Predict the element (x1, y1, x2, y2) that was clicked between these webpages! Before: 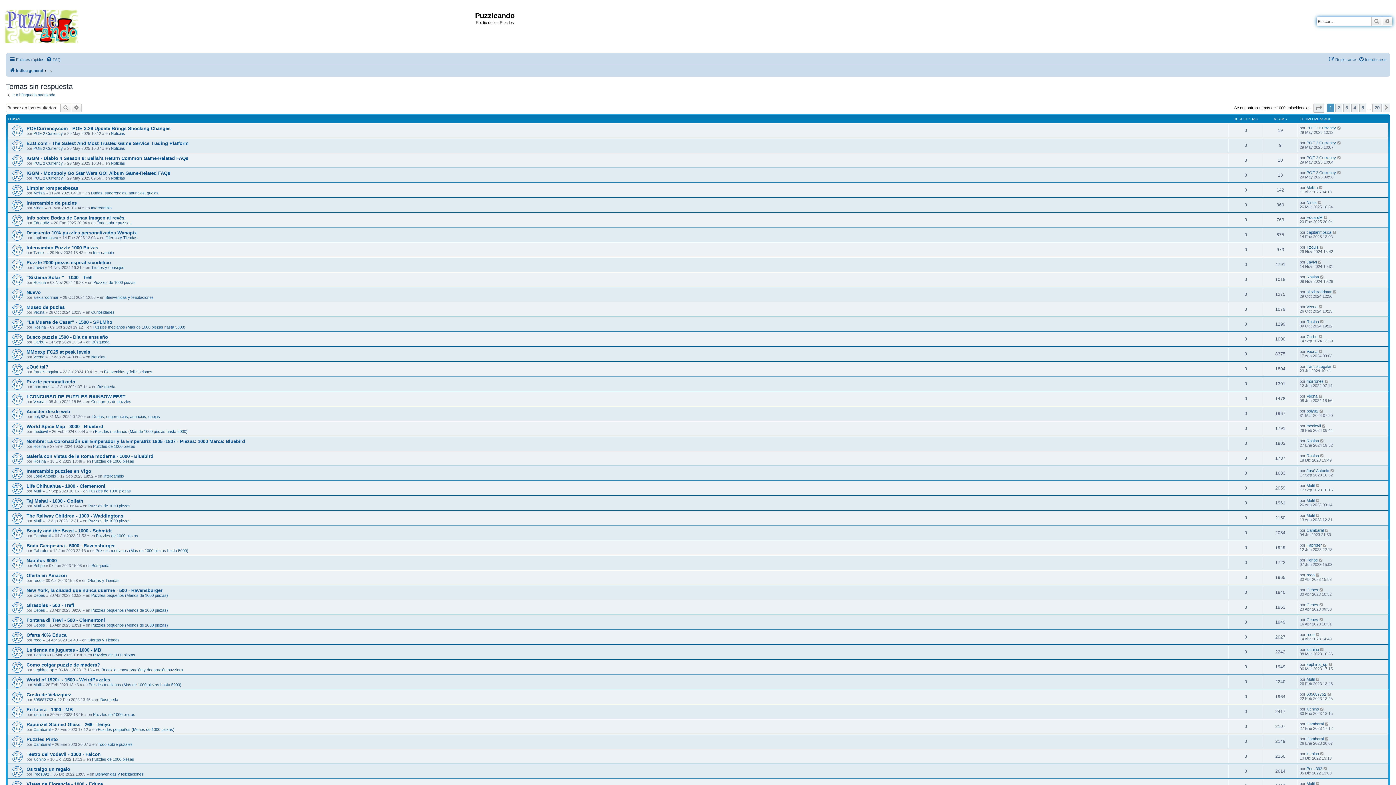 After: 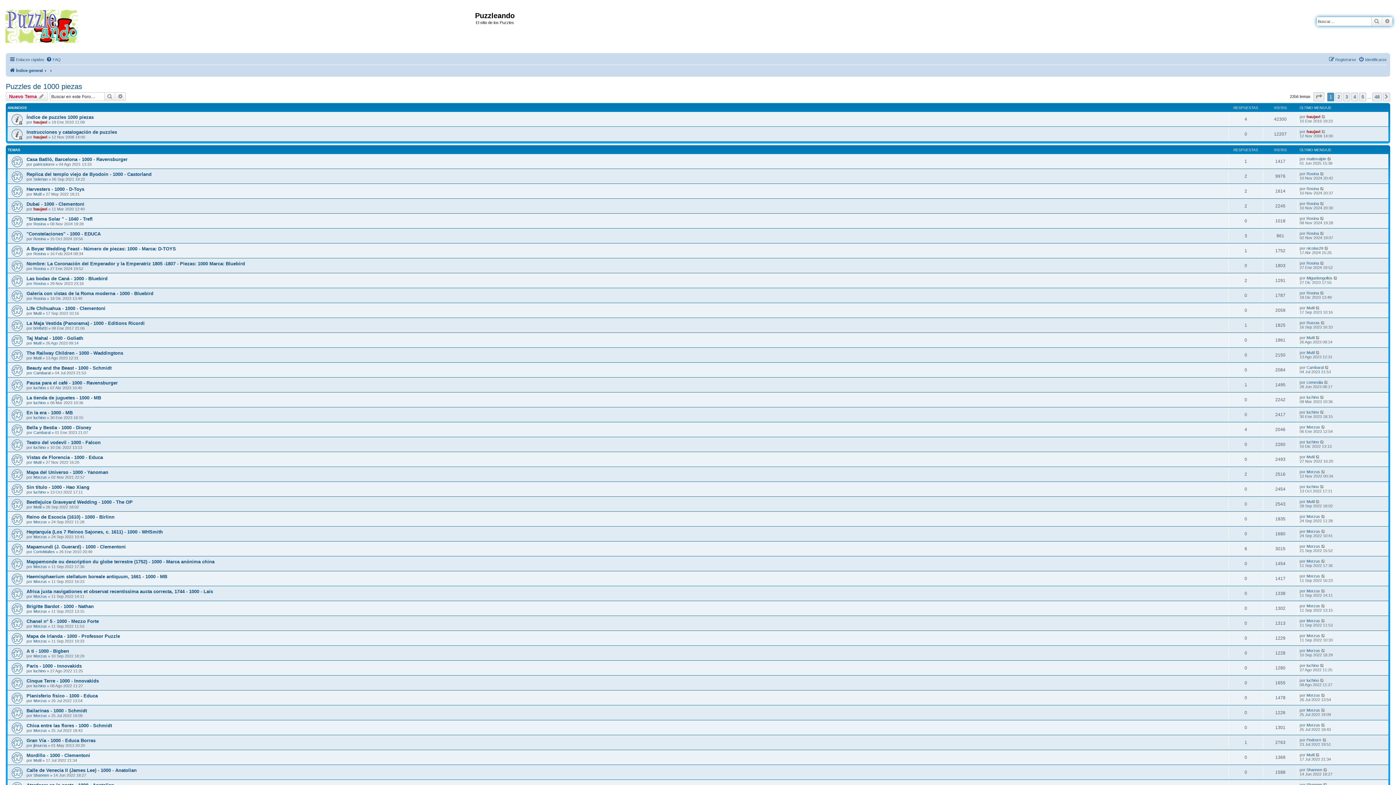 Action: bbox: (93, 712, 135, 716) label: Puzzles de 1000 piezas